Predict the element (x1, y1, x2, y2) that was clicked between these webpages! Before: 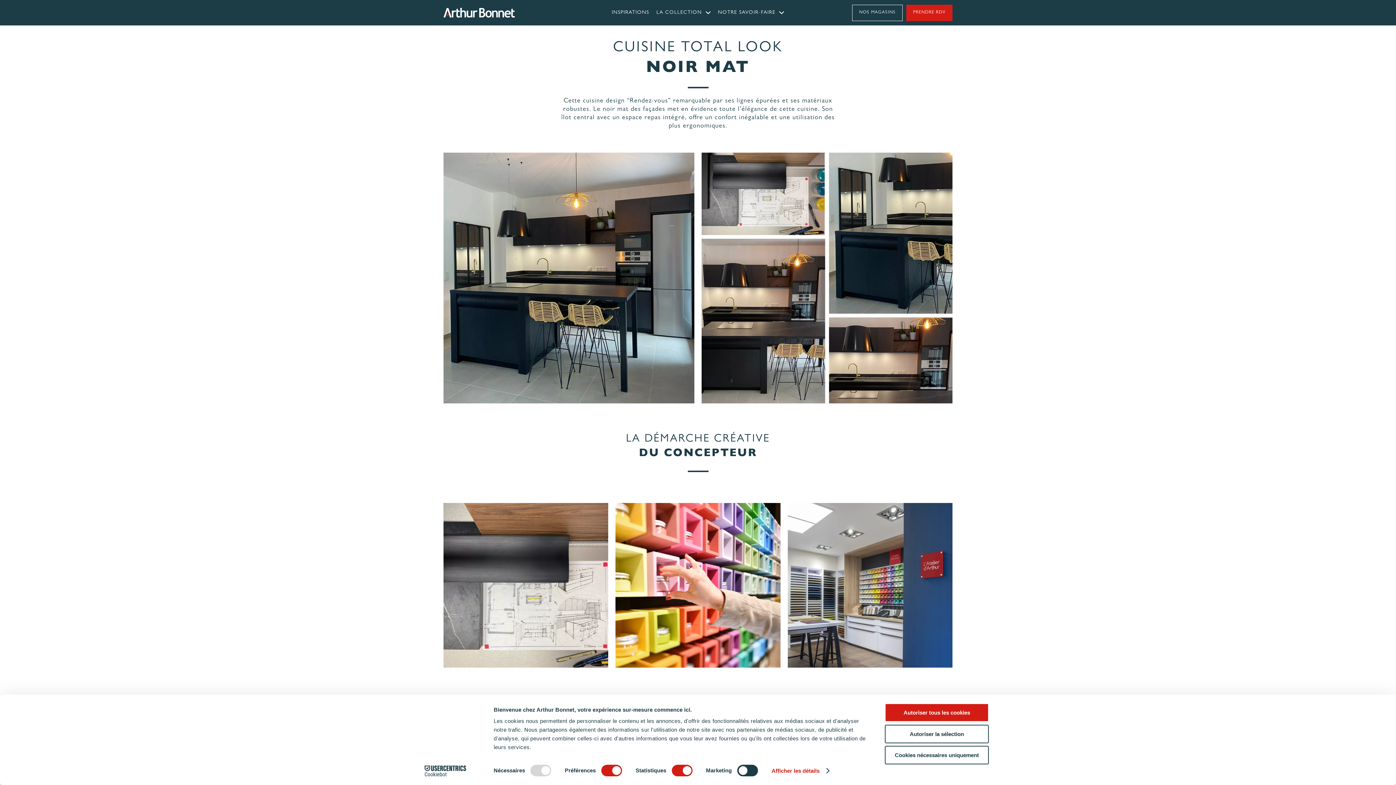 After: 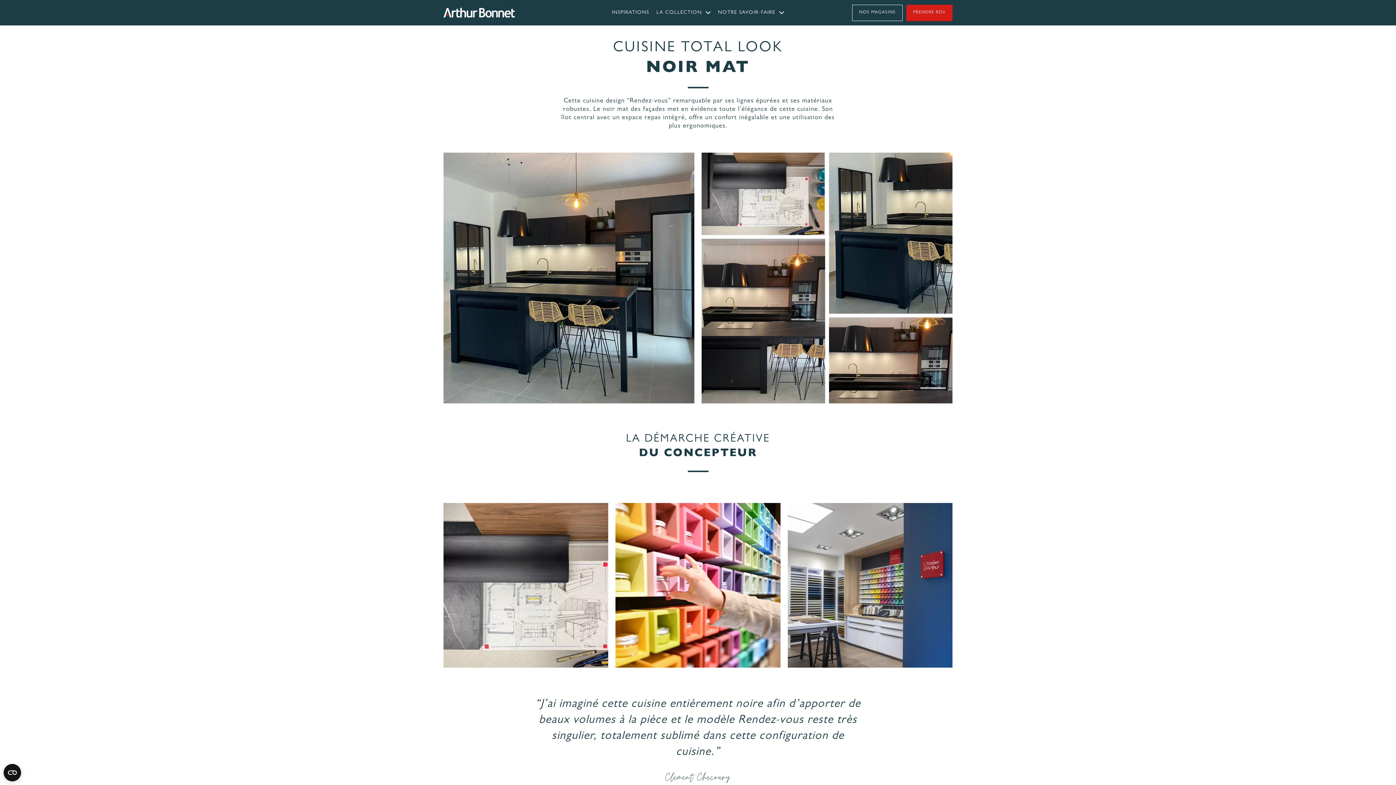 Action: bbox: (885, 725, 989, 743) label: Autoriser la sélection